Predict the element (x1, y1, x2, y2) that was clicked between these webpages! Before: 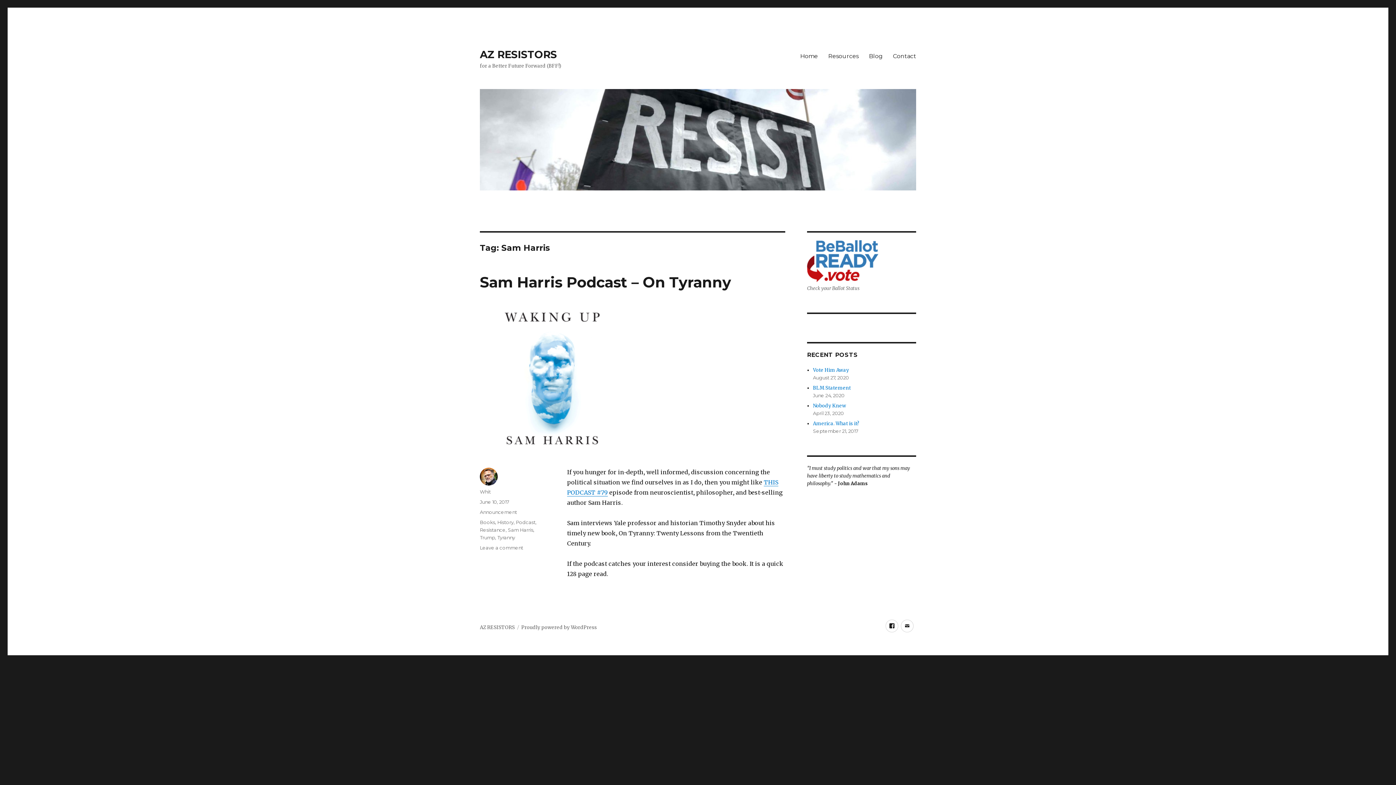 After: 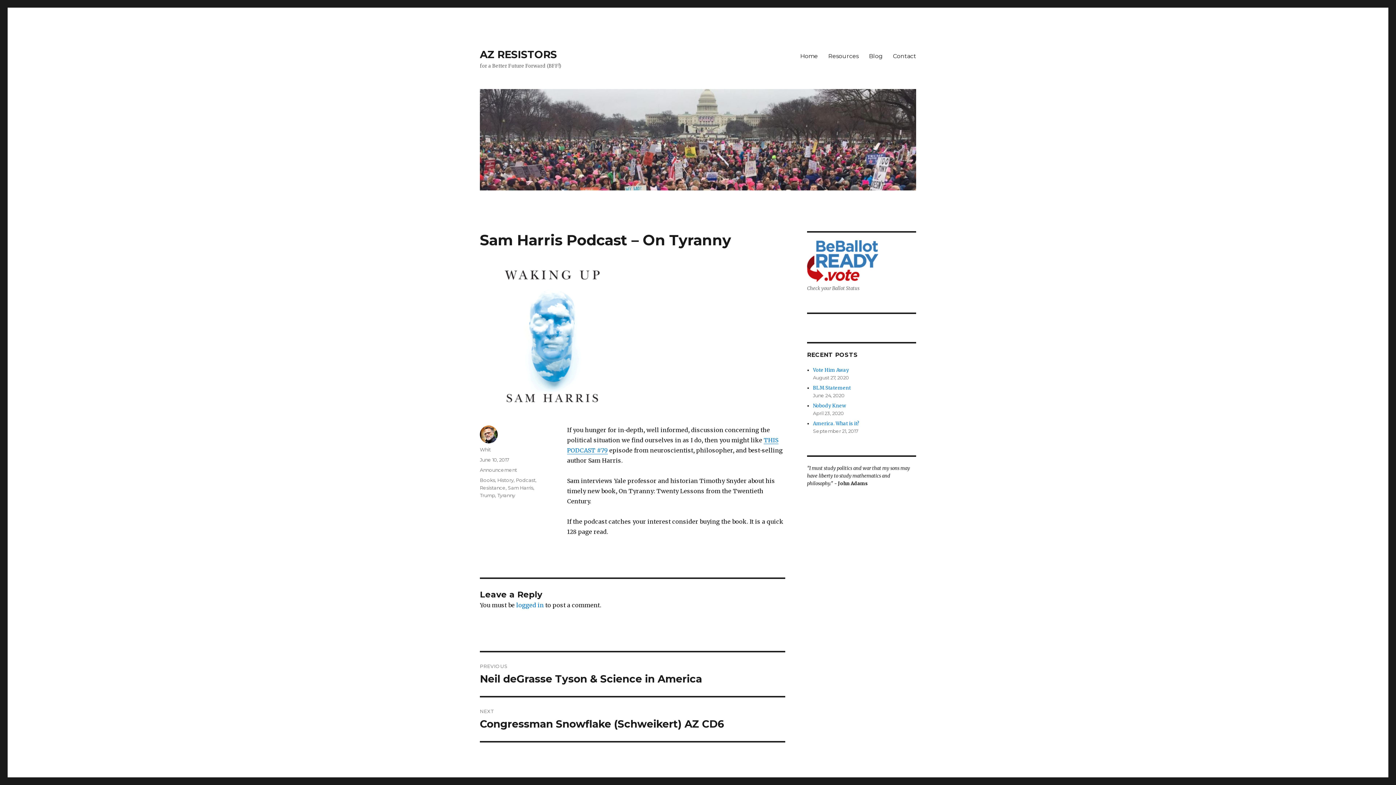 Action: bbox: (480, 273, 731, 291) label: Sam Harris Podcast – On Tyranny